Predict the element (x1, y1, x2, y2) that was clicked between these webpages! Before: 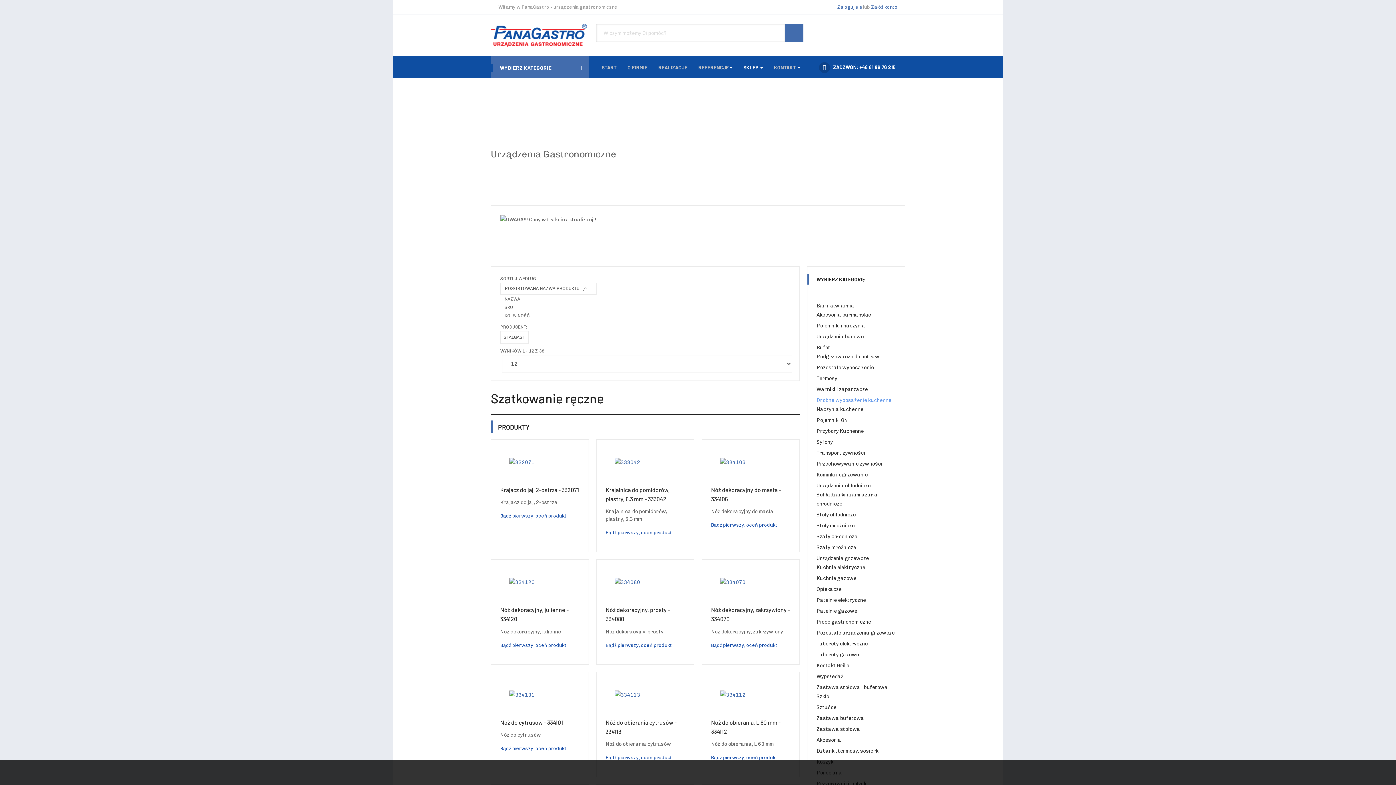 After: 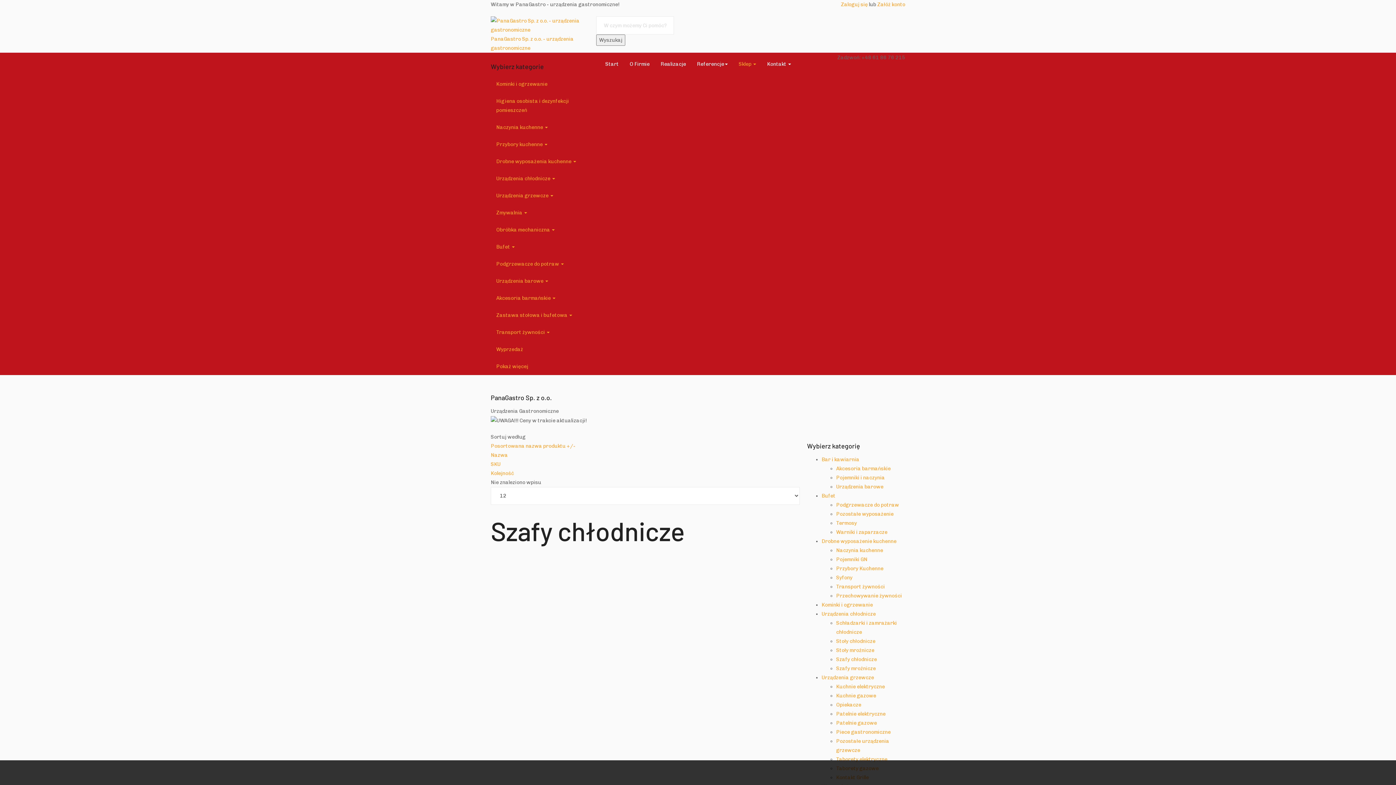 Action: bbox: (816, 533, 857, 540) label: Szafy chłodnicze